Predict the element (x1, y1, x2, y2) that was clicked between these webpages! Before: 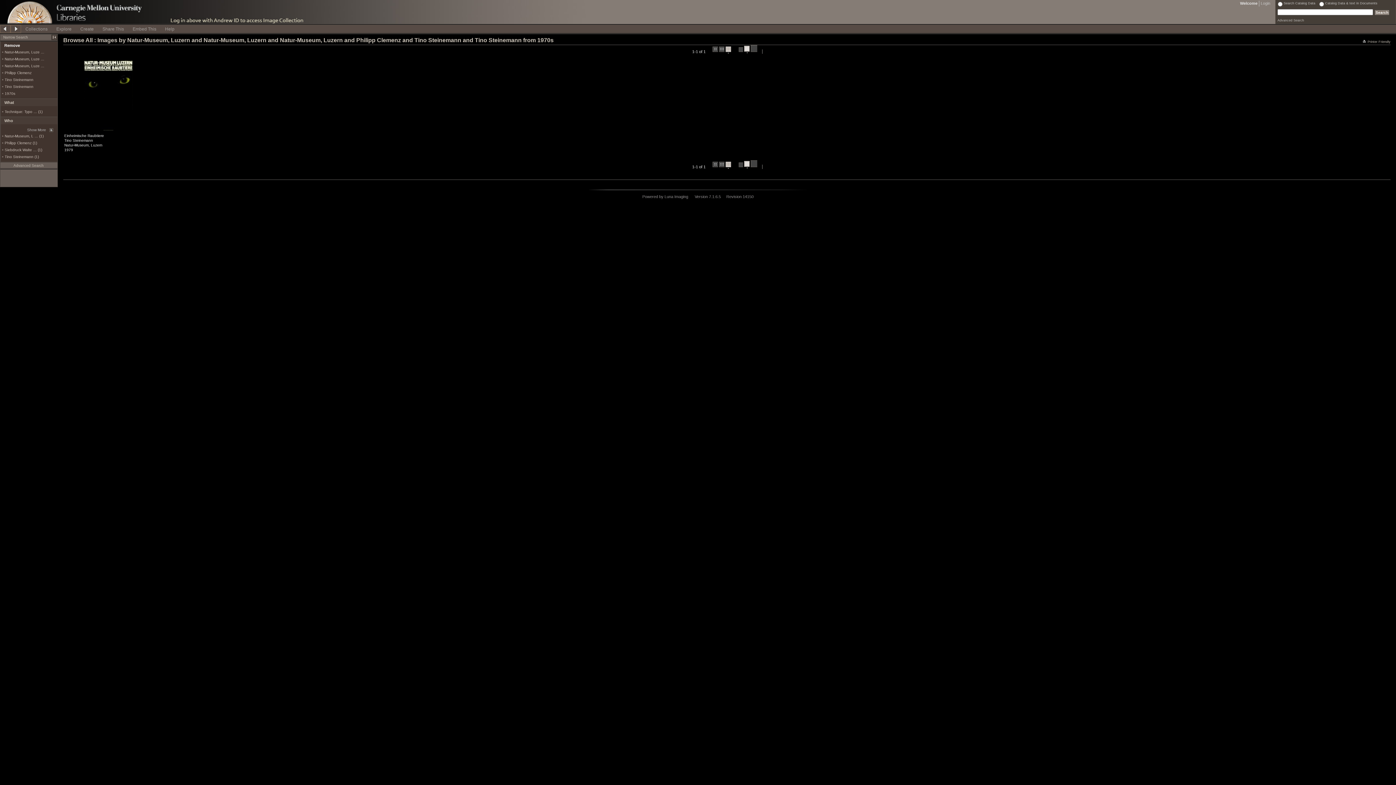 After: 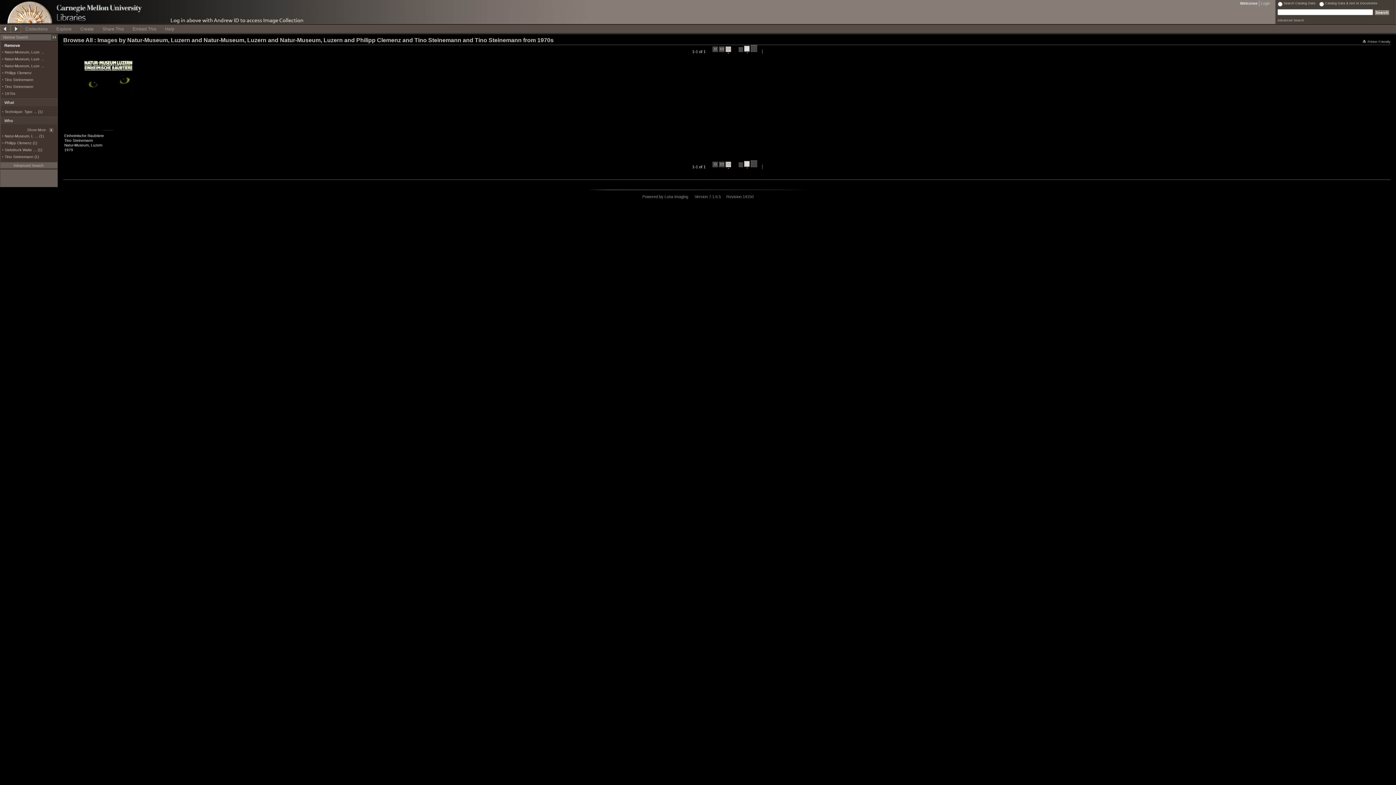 Action: bbox: (10, 24, 21, 33)